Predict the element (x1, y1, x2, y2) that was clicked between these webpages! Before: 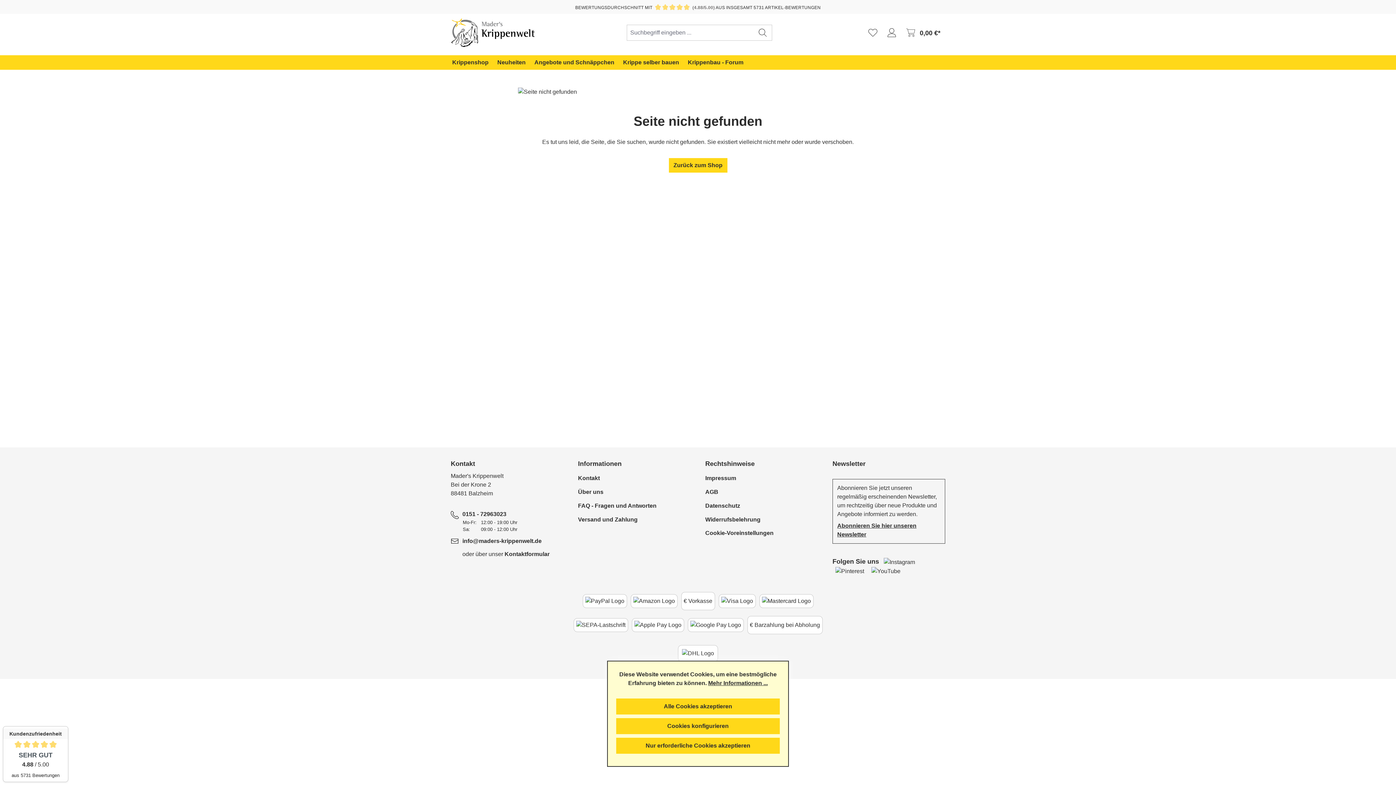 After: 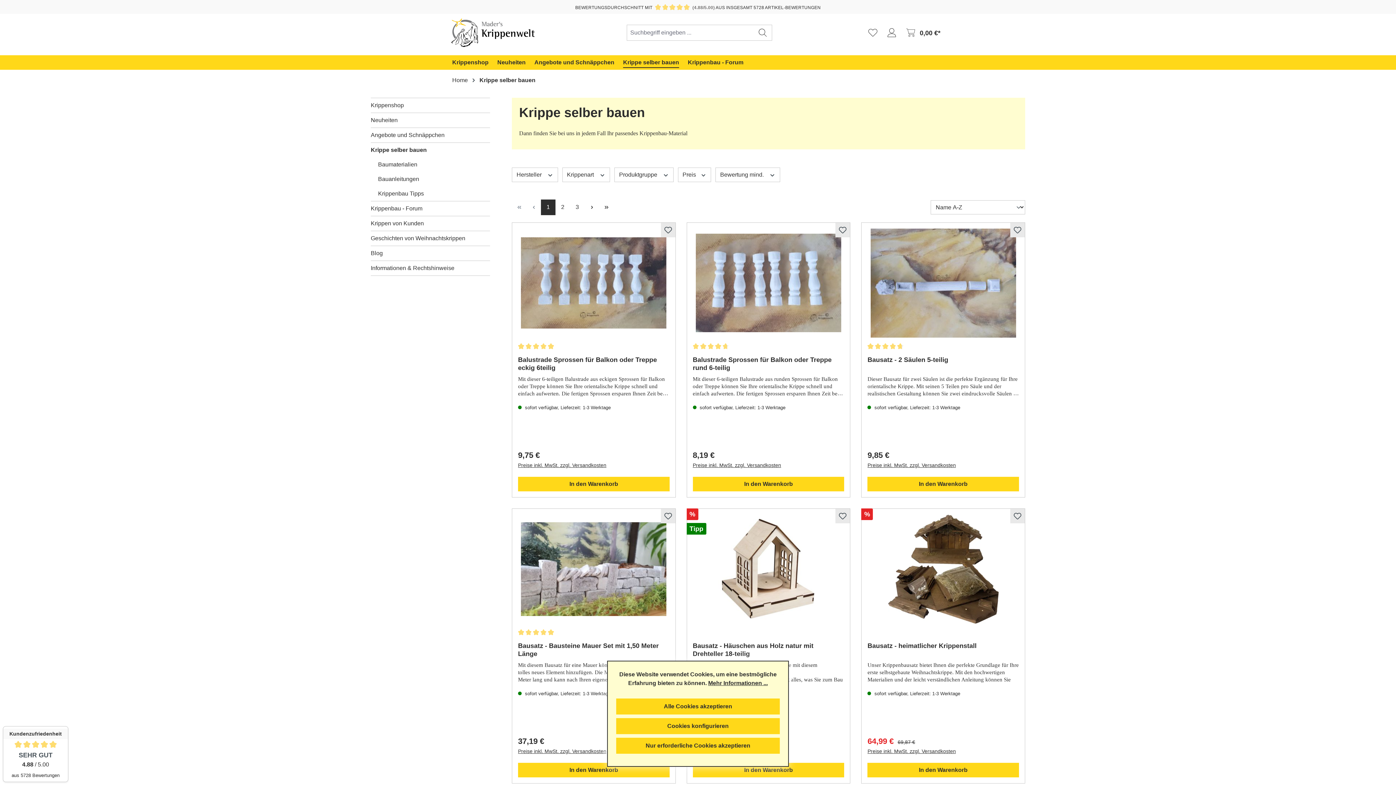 Action: bbox: (623, 58, 679, 67) label: Krippe selber bauen